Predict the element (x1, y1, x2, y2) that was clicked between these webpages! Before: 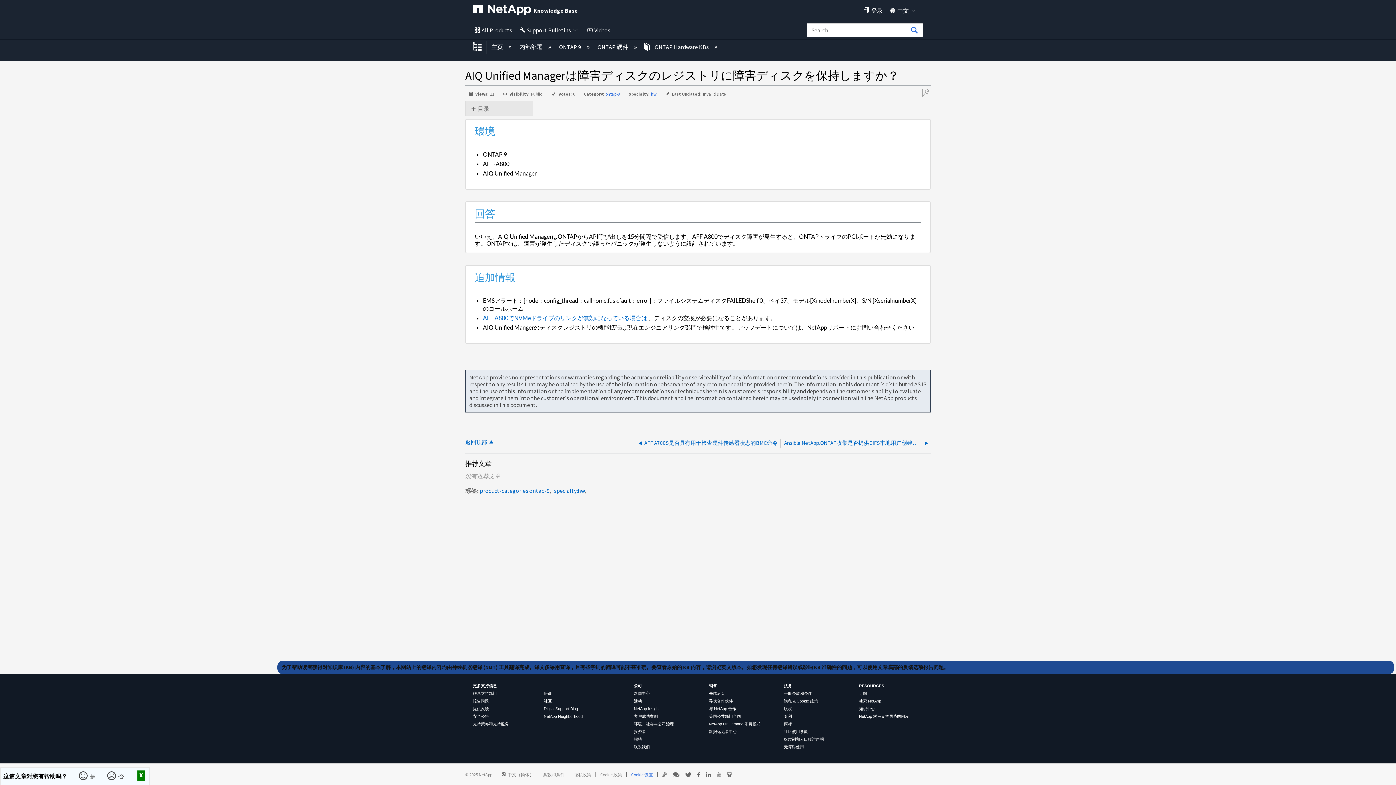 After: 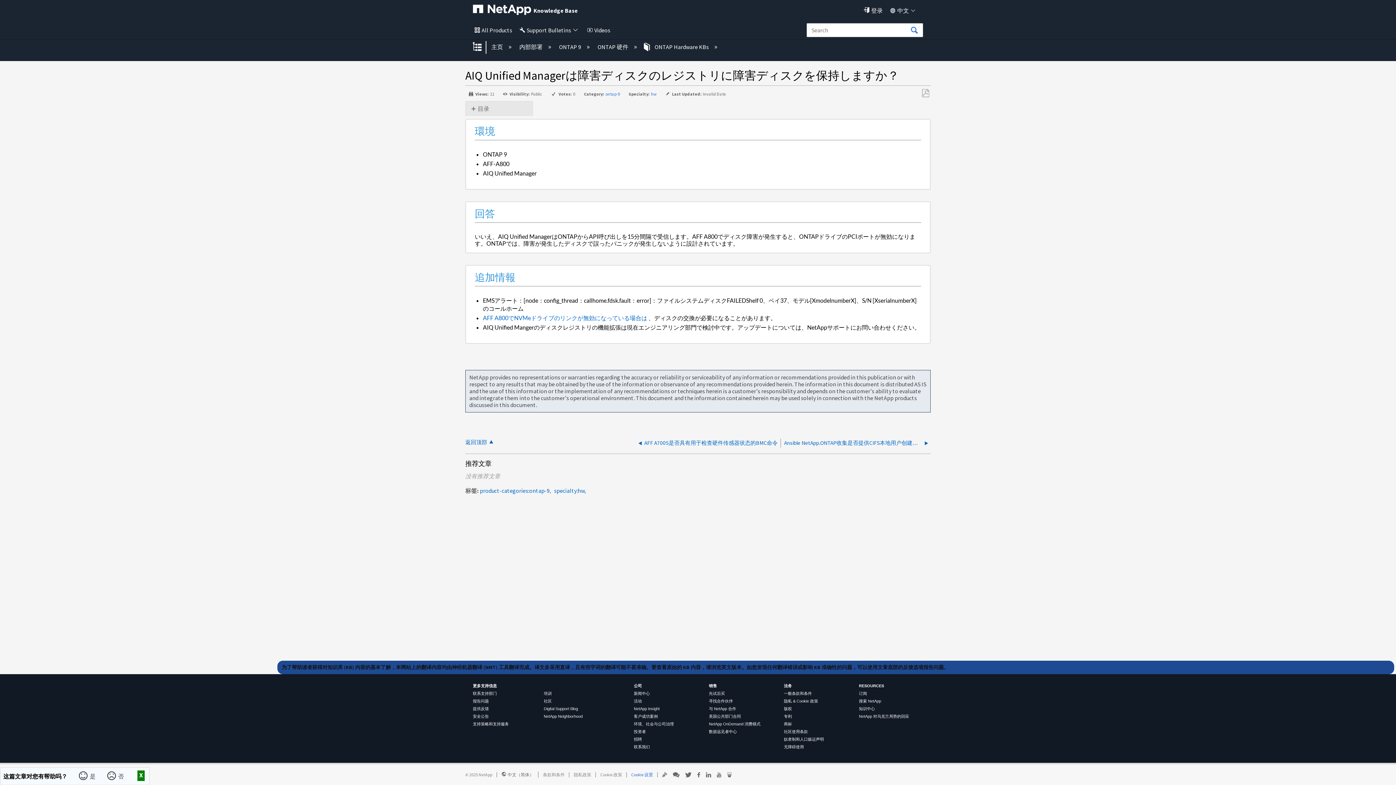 Action: bbox: (709, 684, 717, 688) label: 销售